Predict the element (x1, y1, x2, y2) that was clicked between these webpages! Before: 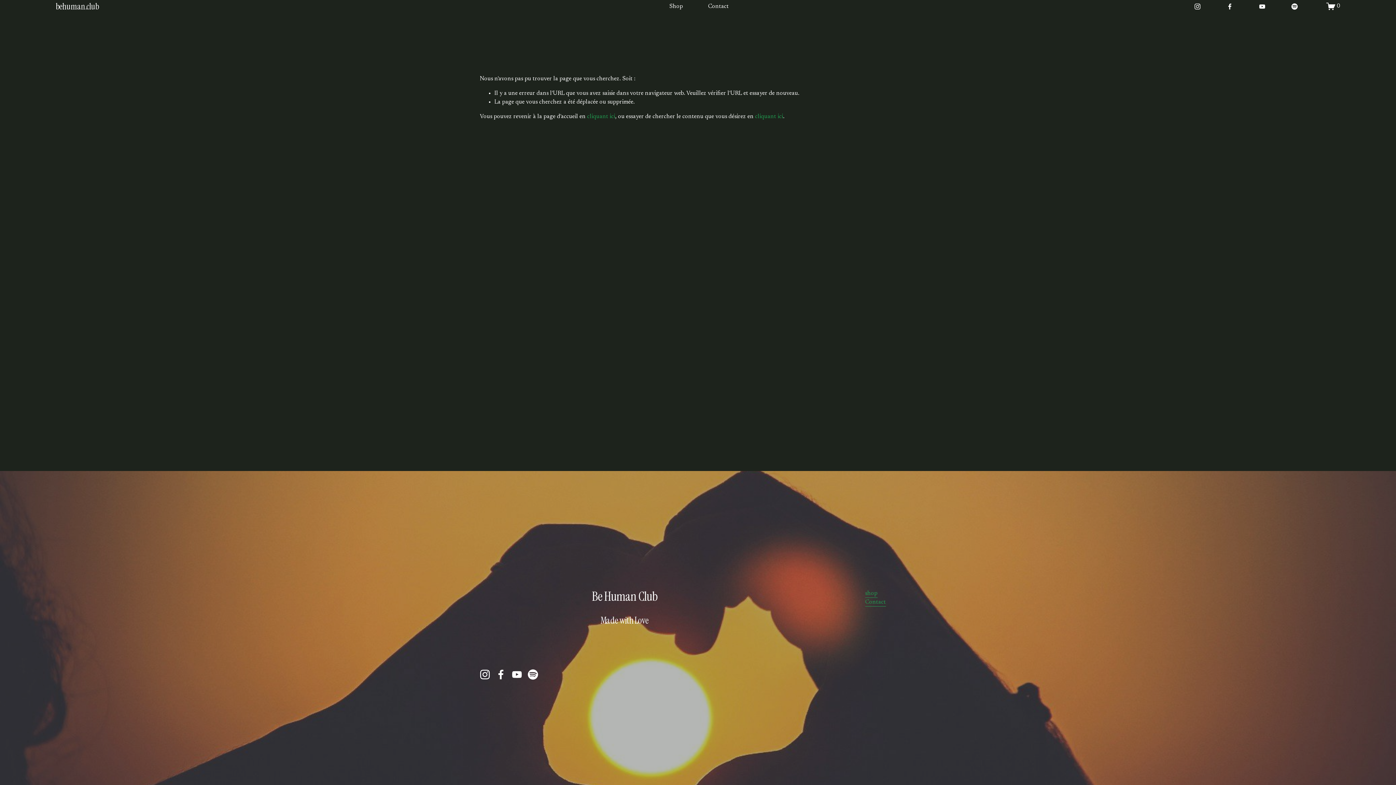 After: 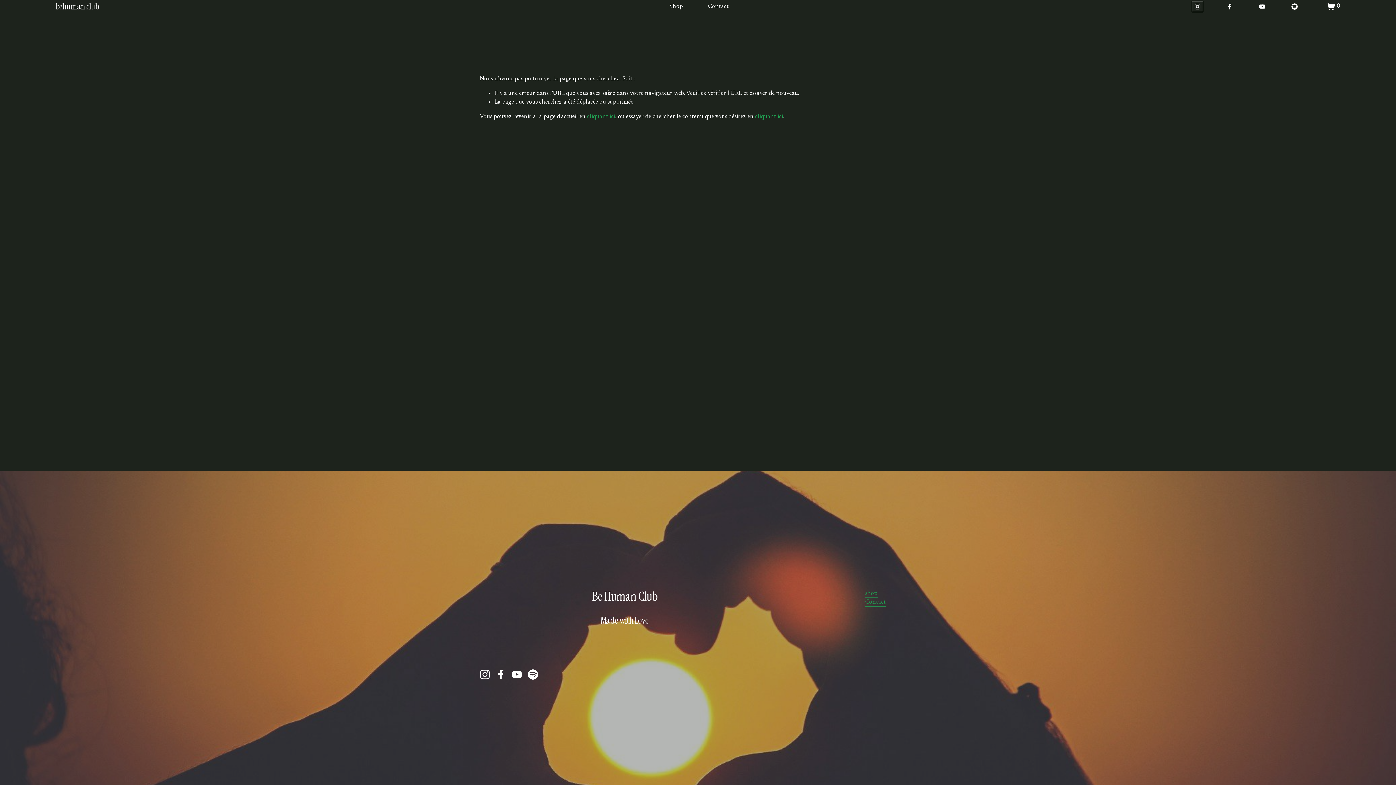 Action: bbox: (1194, 2, 1201, 10) label: Instagram